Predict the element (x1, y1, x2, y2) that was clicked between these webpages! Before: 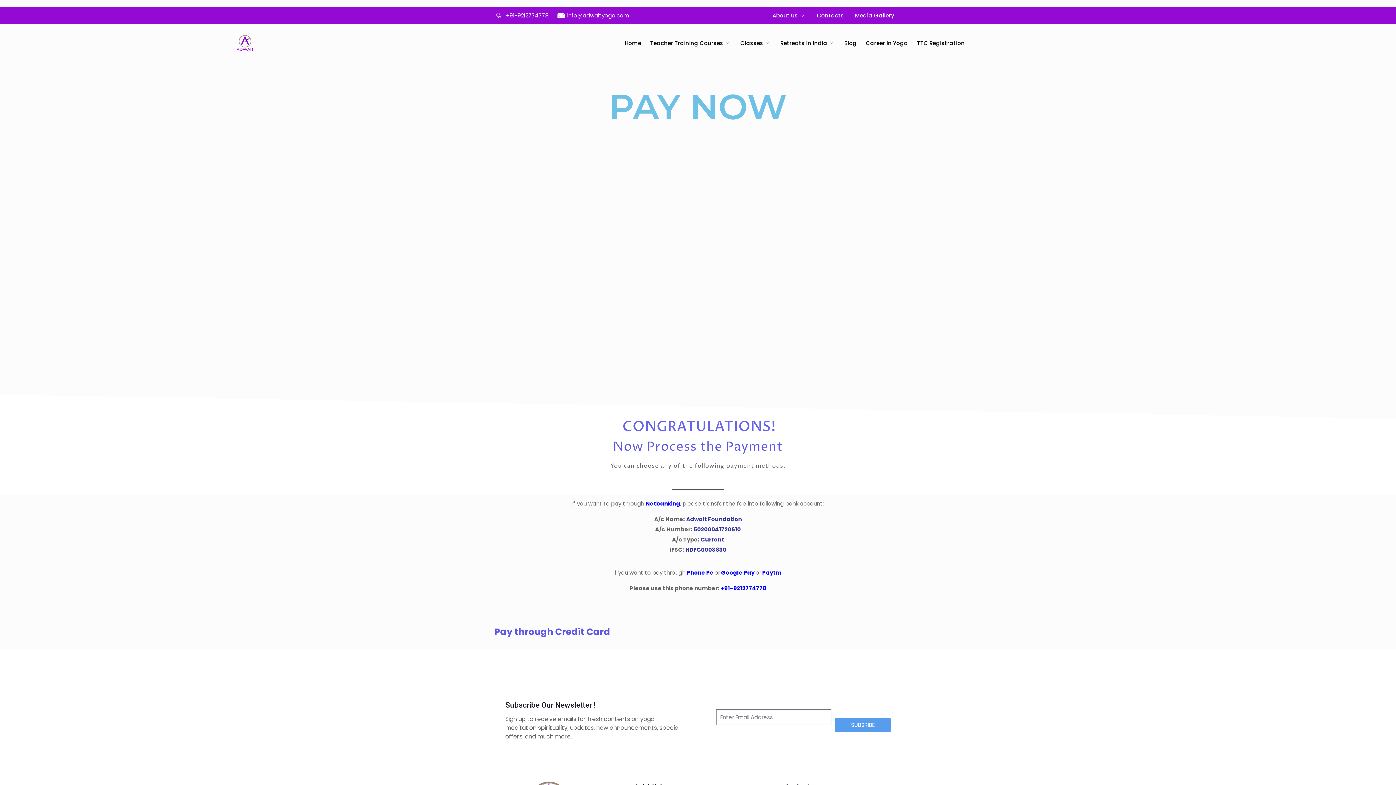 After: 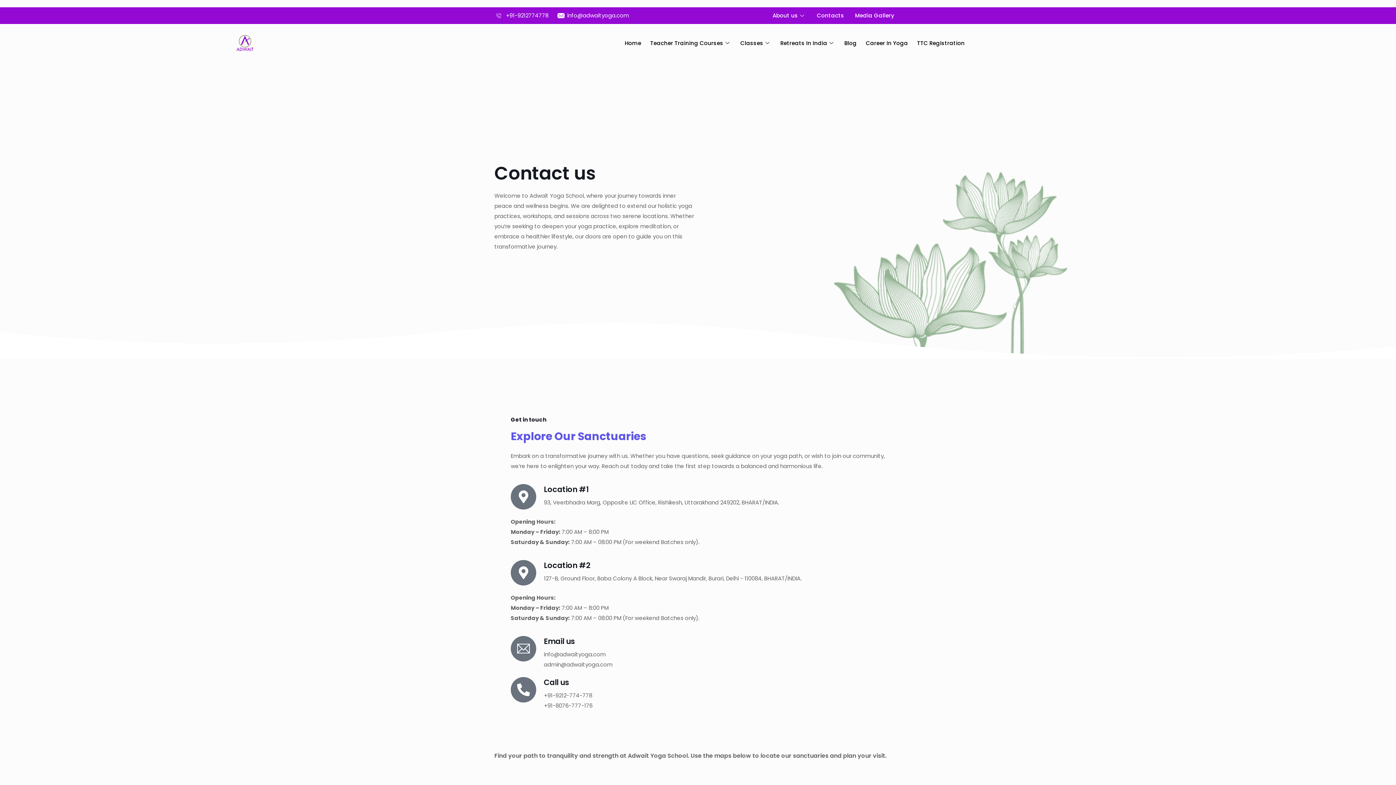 Action: label: Contacts bbox: (811, 10, 849, 21)